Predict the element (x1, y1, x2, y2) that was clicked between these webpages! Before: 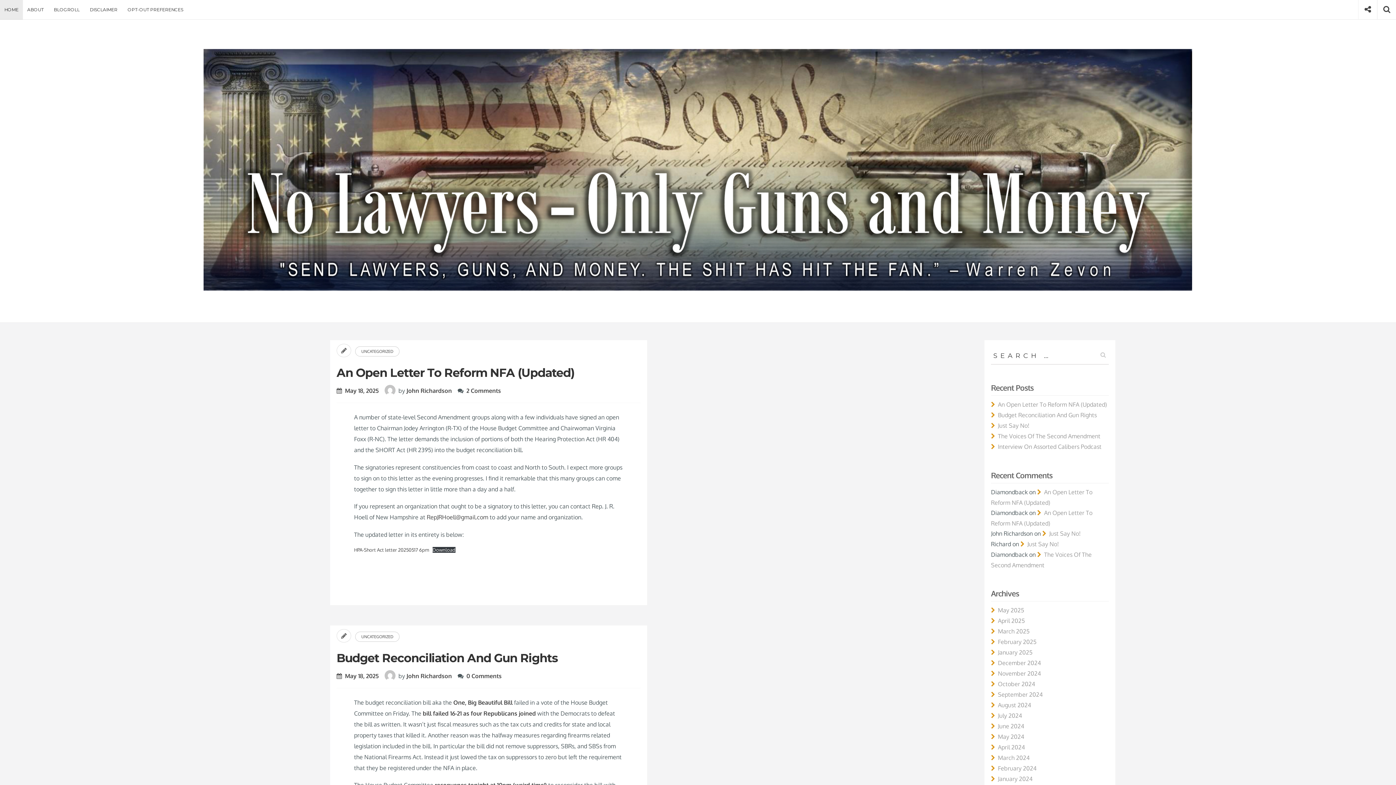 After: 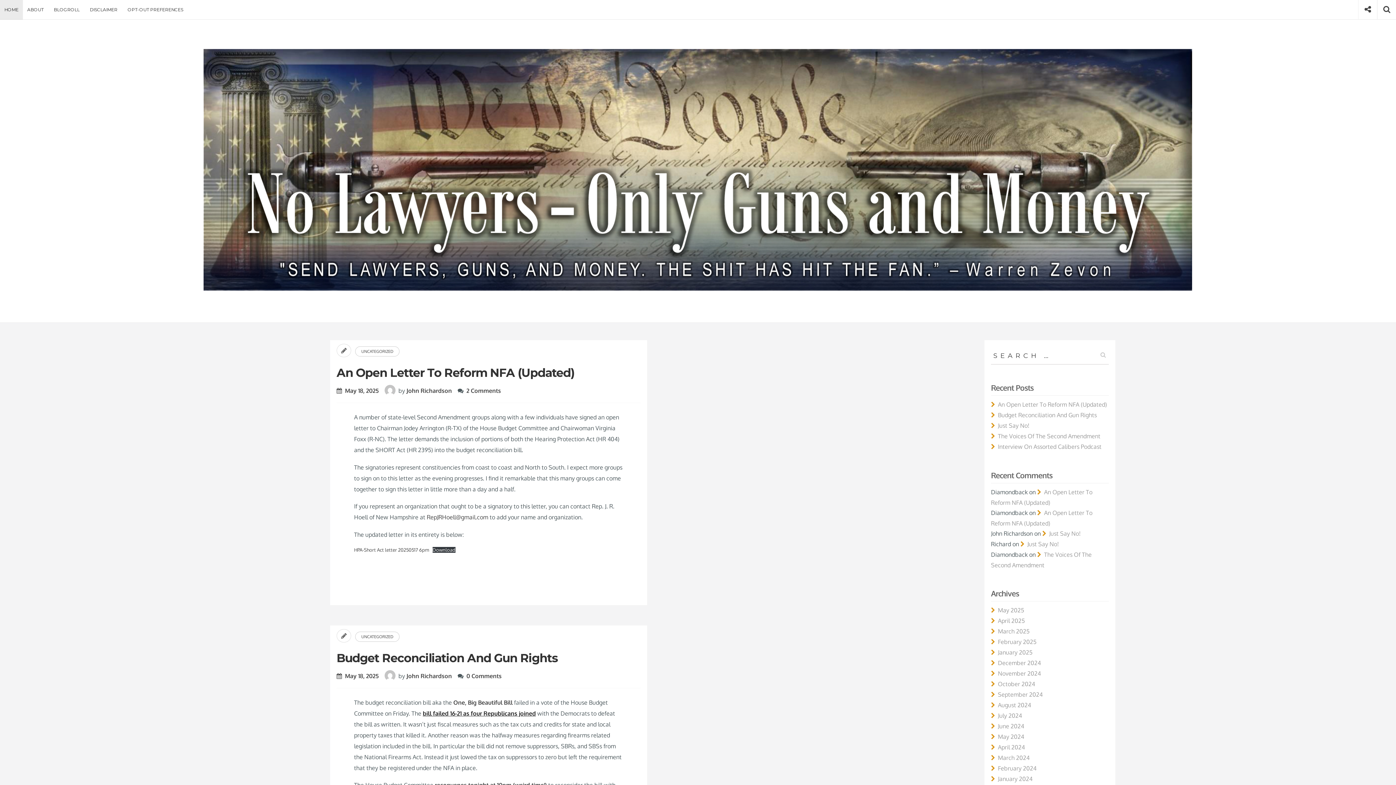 Action: bbox: (422, 710, 538, 716) label: bill failed 16-21 as four Republicans joined